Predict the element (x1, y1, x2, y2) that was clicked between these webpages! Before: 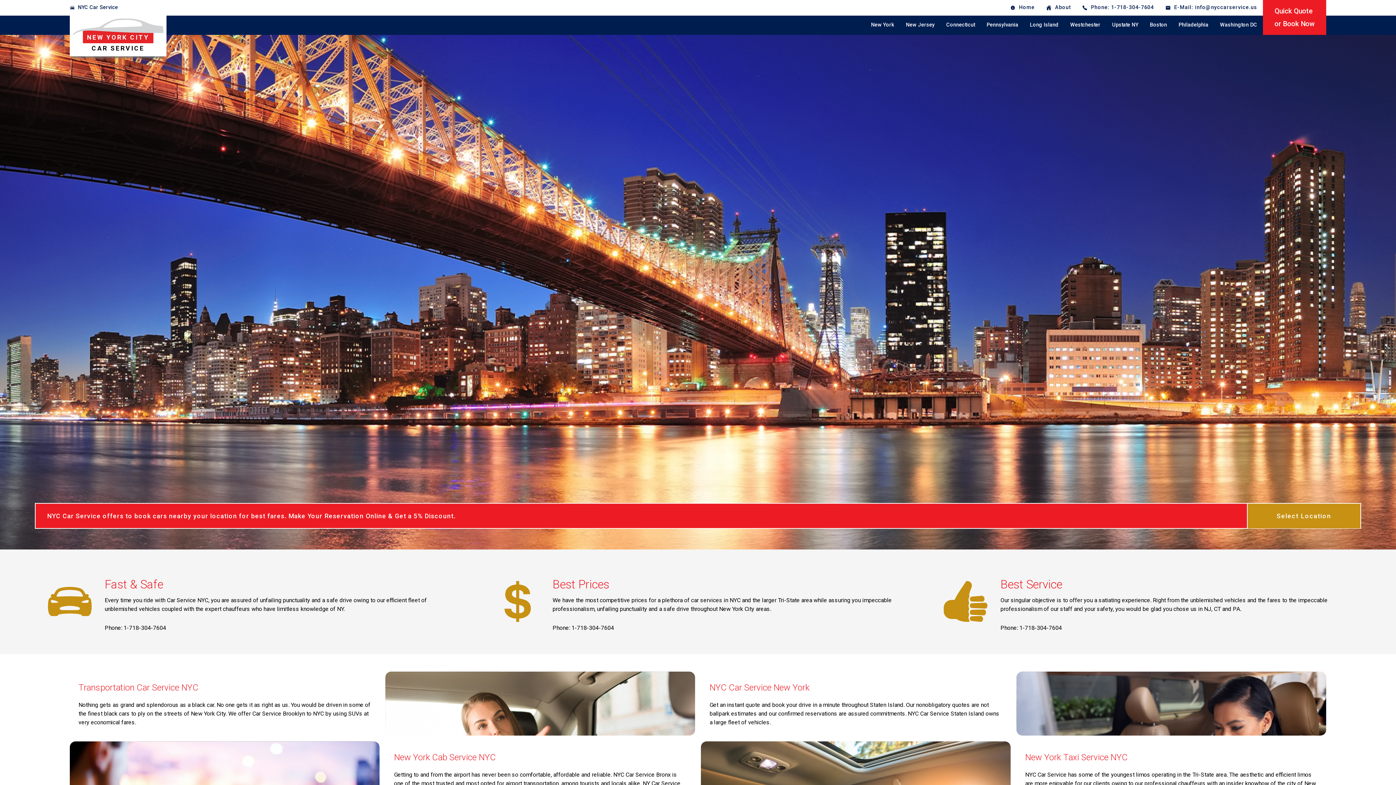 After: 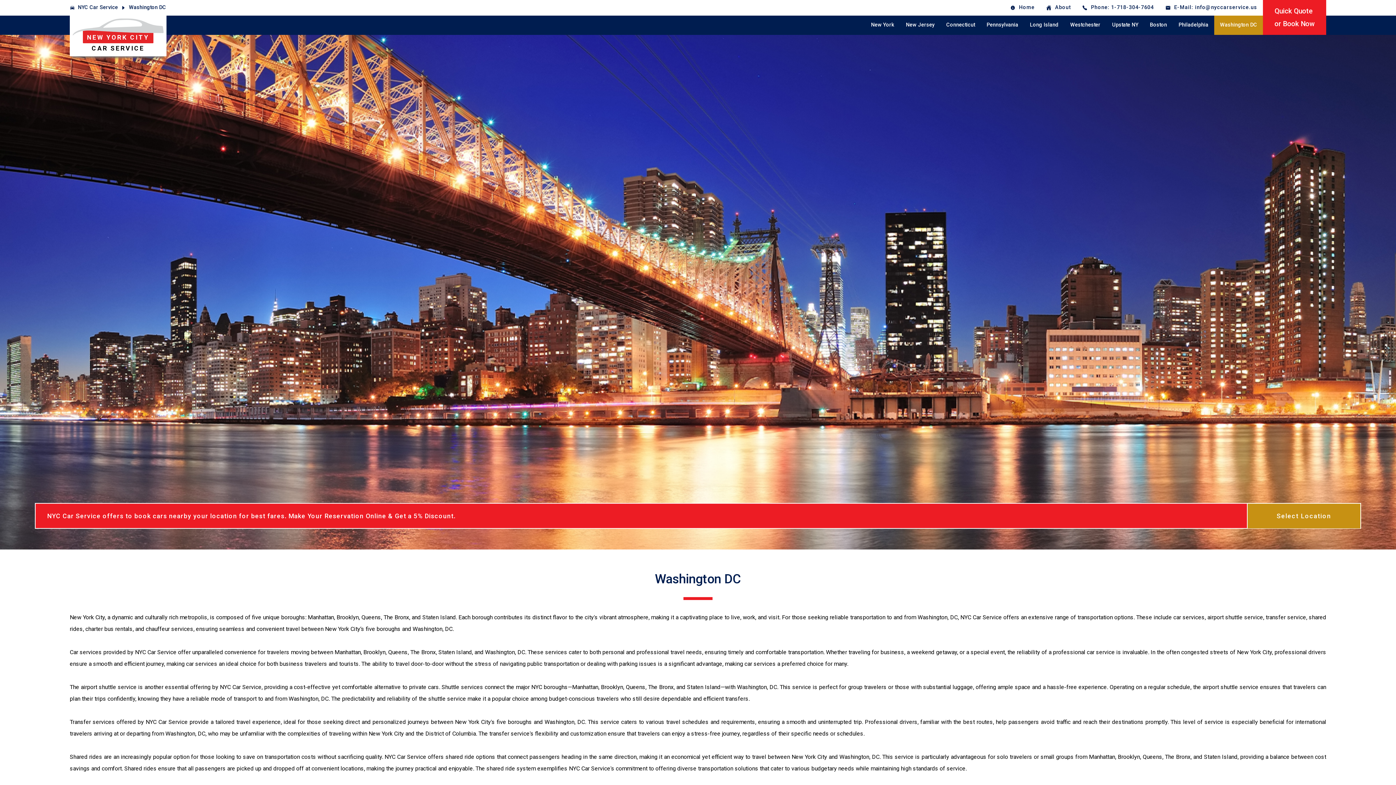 Action: bbox: (1214, 15, 1263, 34) label: Washington DC